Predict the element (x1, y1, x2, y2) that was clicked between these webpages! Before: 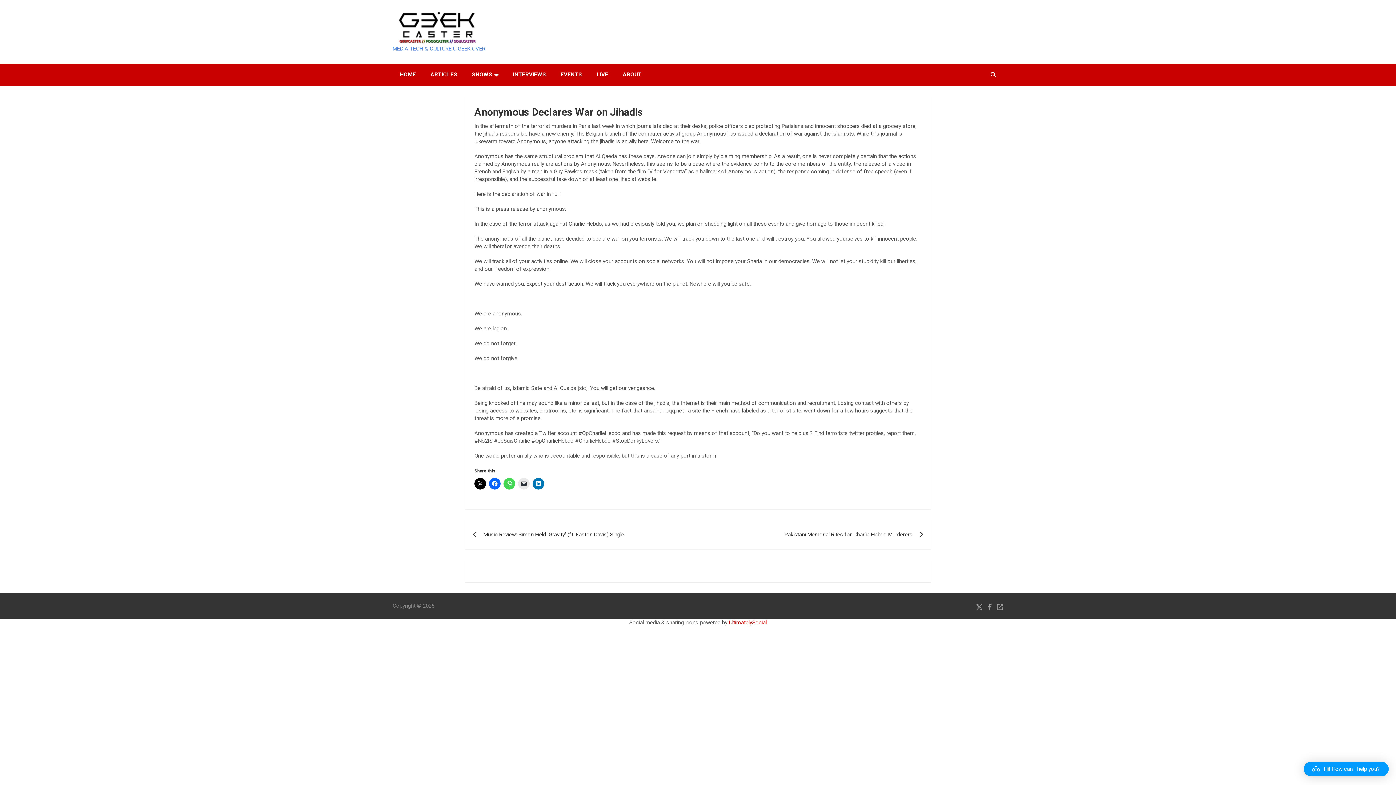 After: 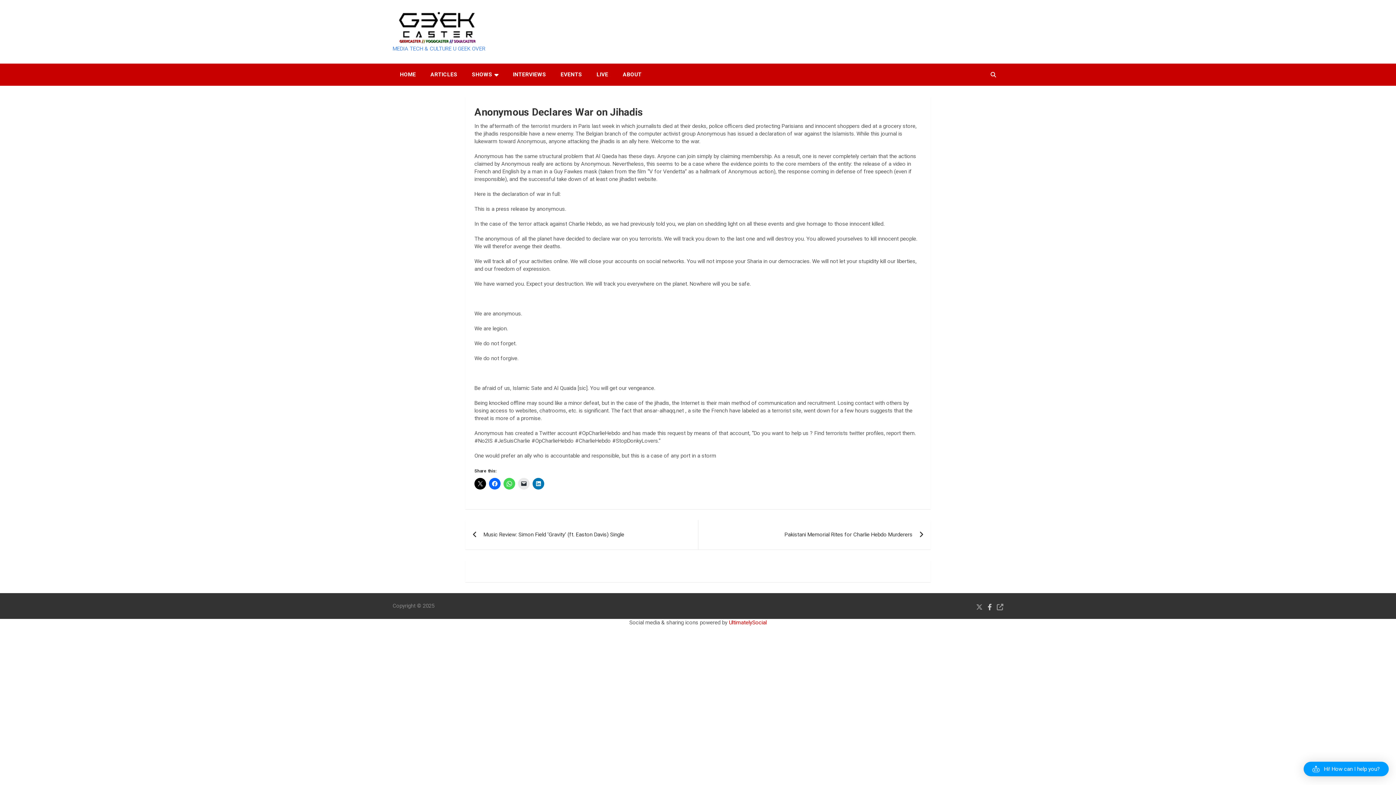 Action: bbox: (988, 603, 992, 610)